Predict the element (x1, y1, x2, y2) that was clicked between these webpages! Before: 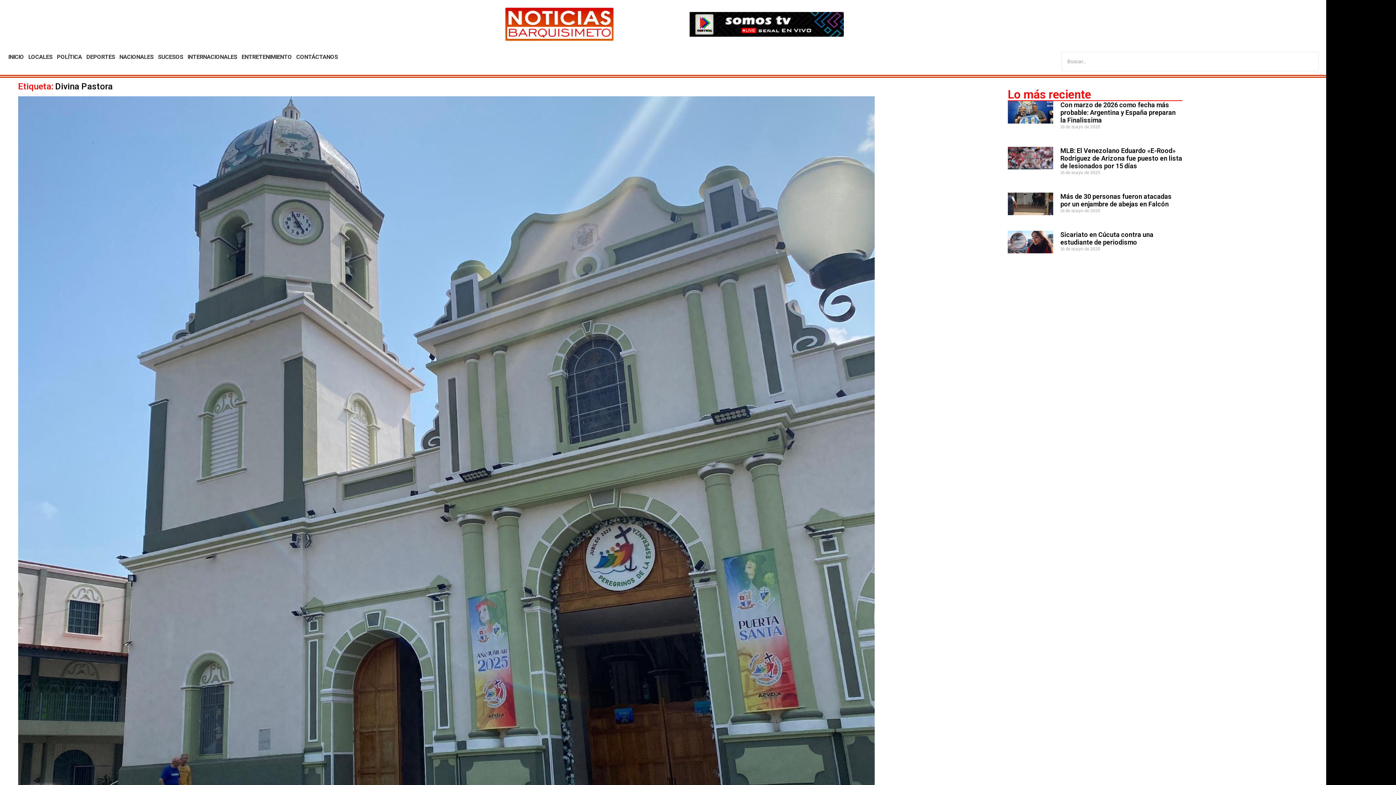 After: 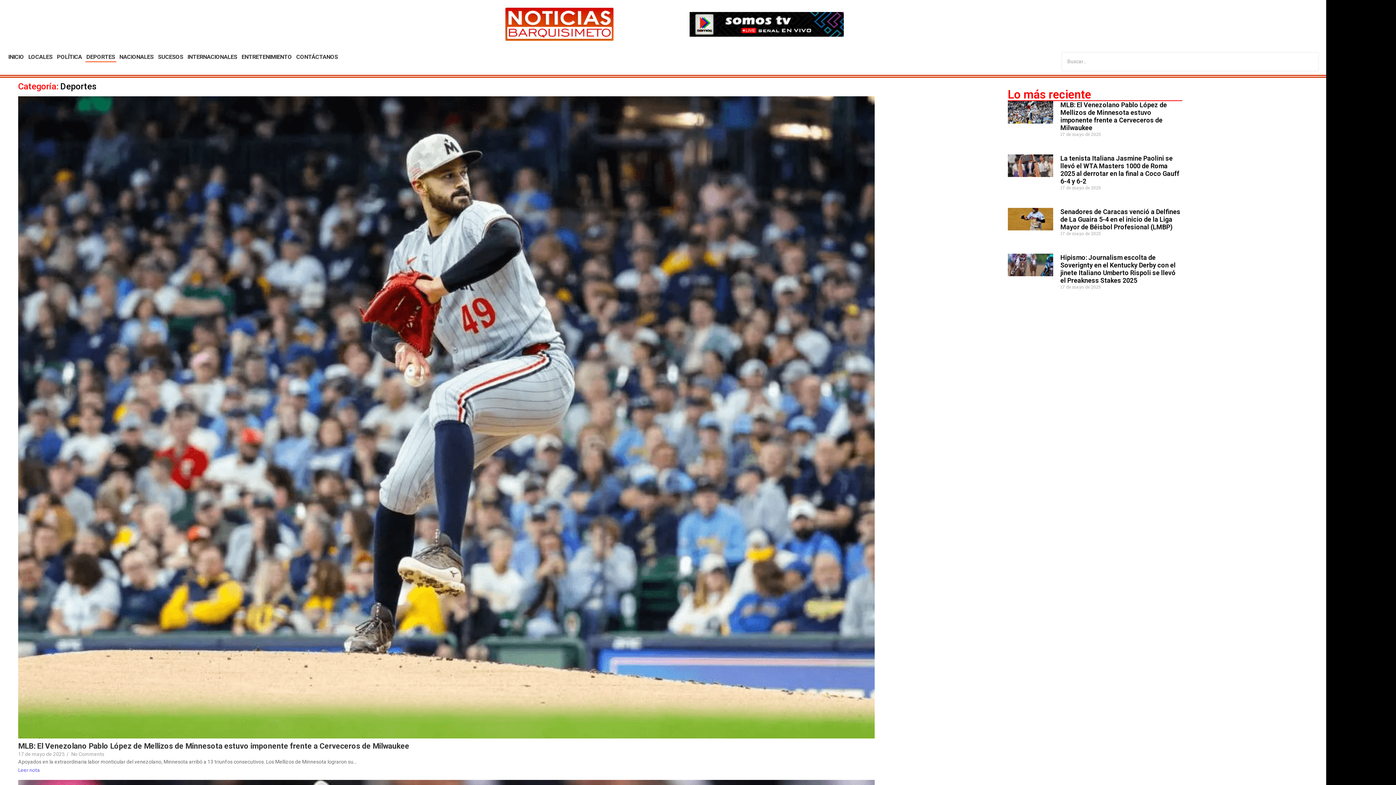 Action: label: DEPORTES bbox: (85, 52, 116, 62)